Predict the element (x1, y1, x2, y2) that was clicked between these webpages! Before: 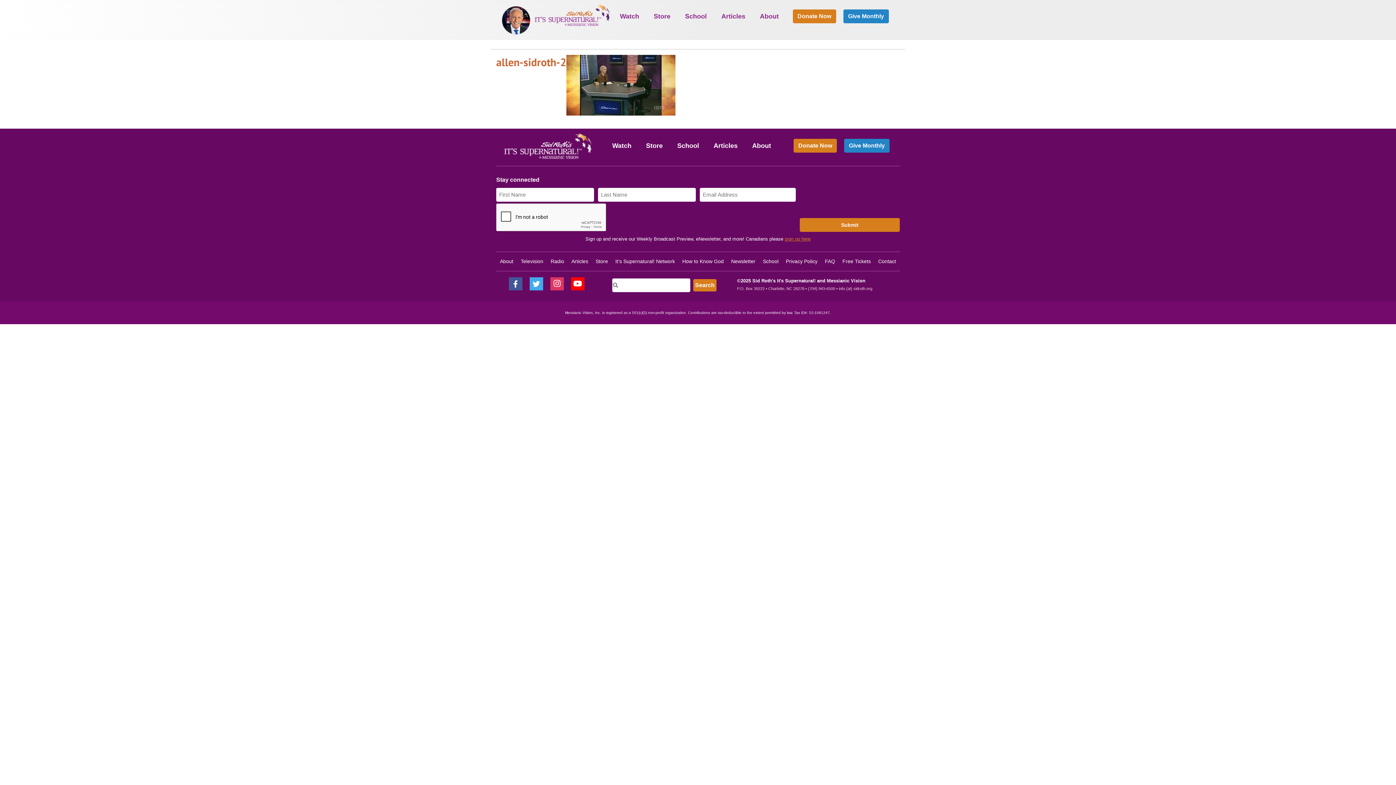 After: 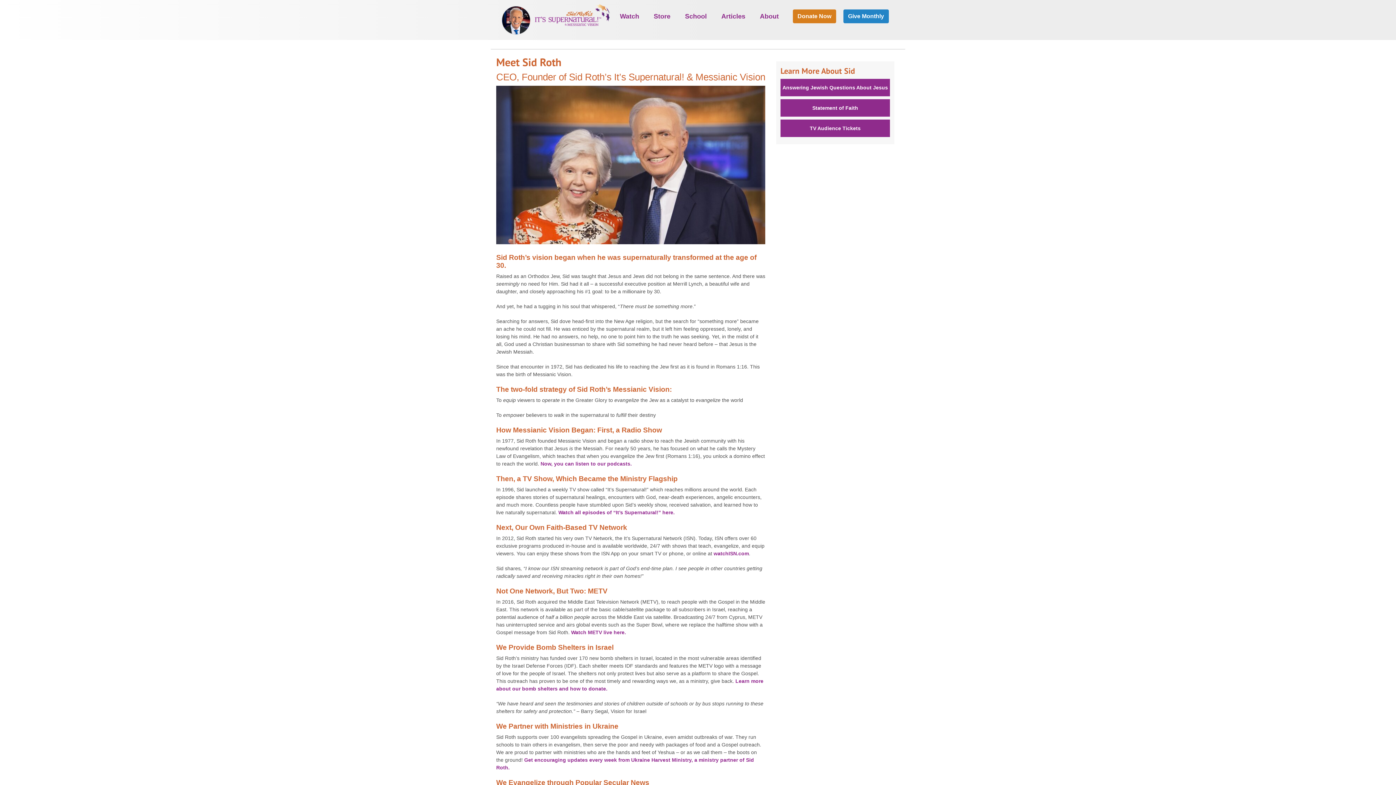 Action: bbox: (756, 9, 782, 23) label: About